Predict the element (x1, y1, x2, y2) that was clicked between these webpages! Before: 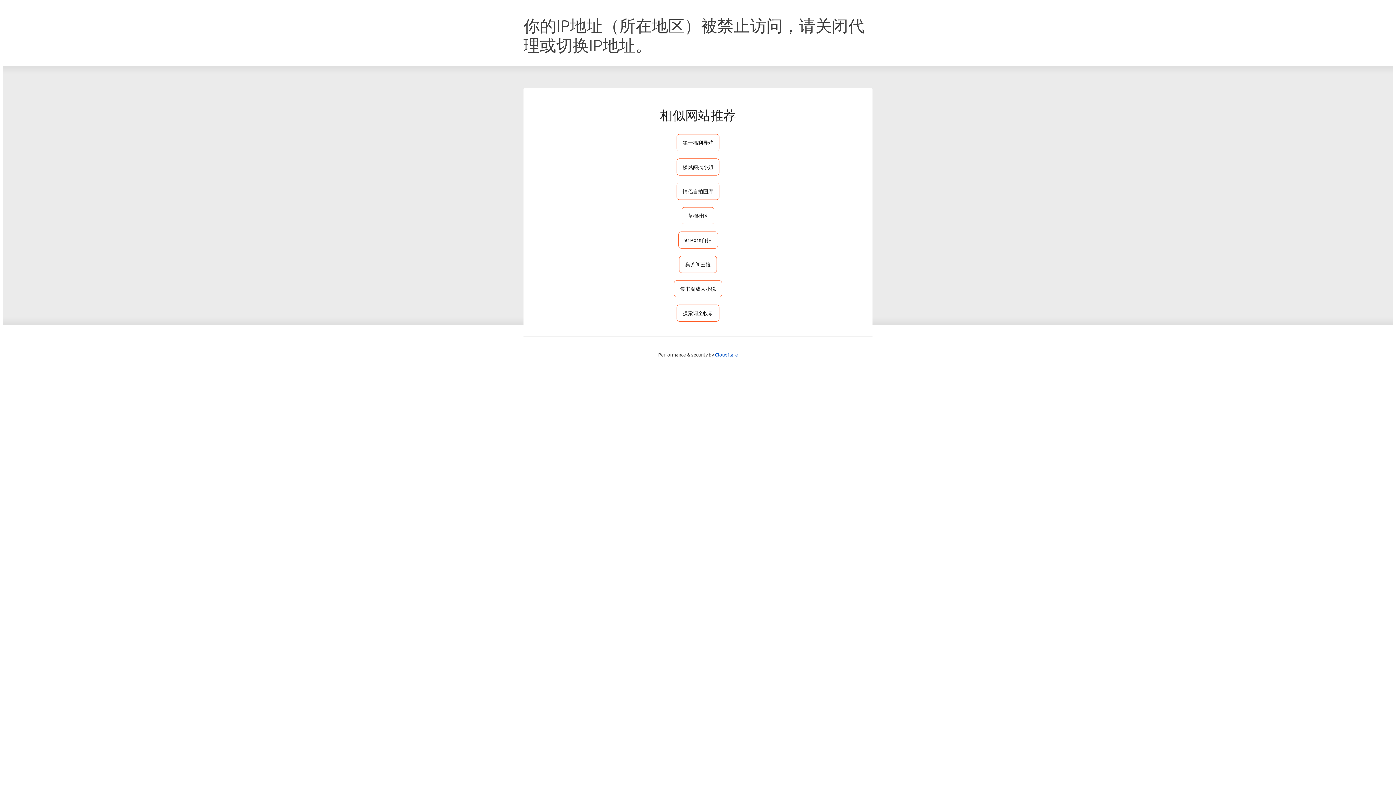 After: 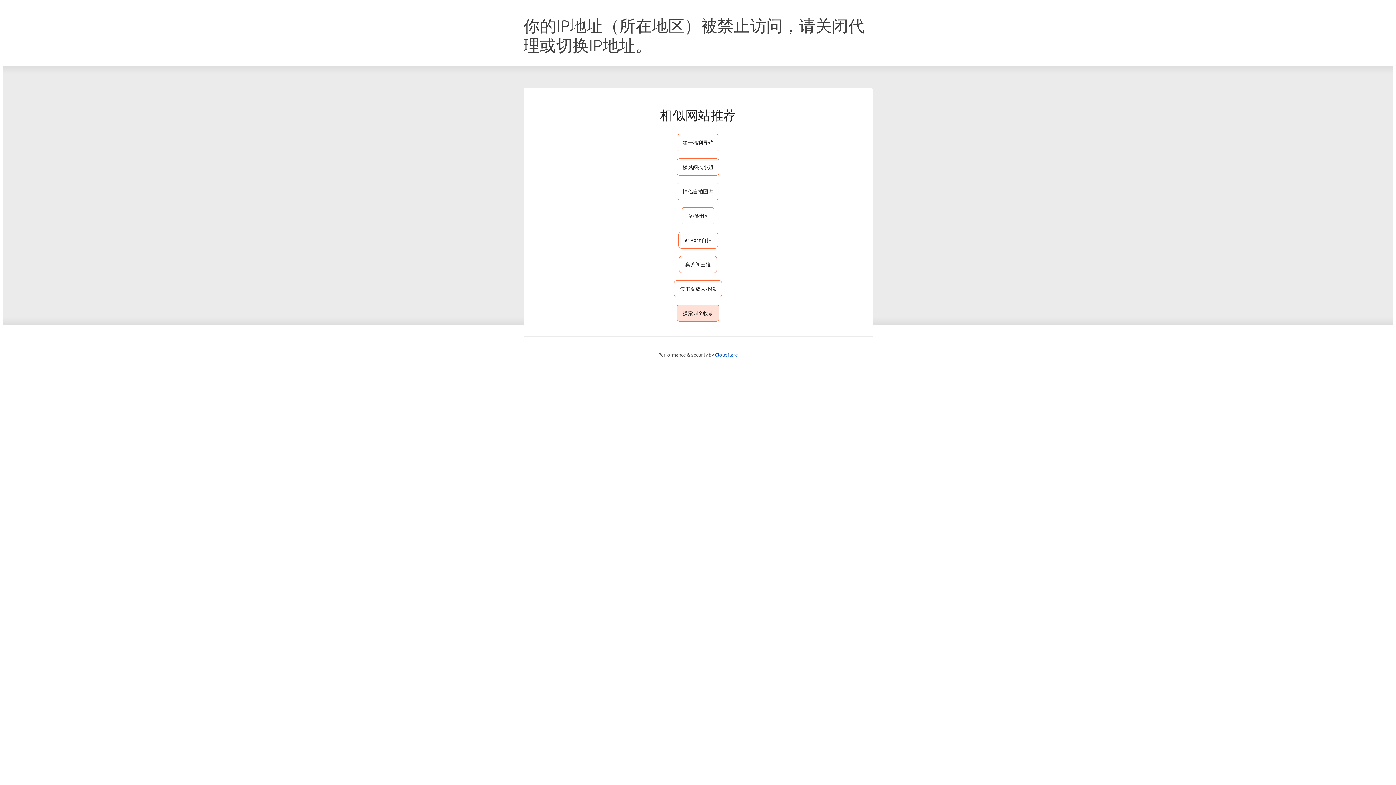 Action: bbox: (676, 304, 719, 321) label: 搜索词全收录